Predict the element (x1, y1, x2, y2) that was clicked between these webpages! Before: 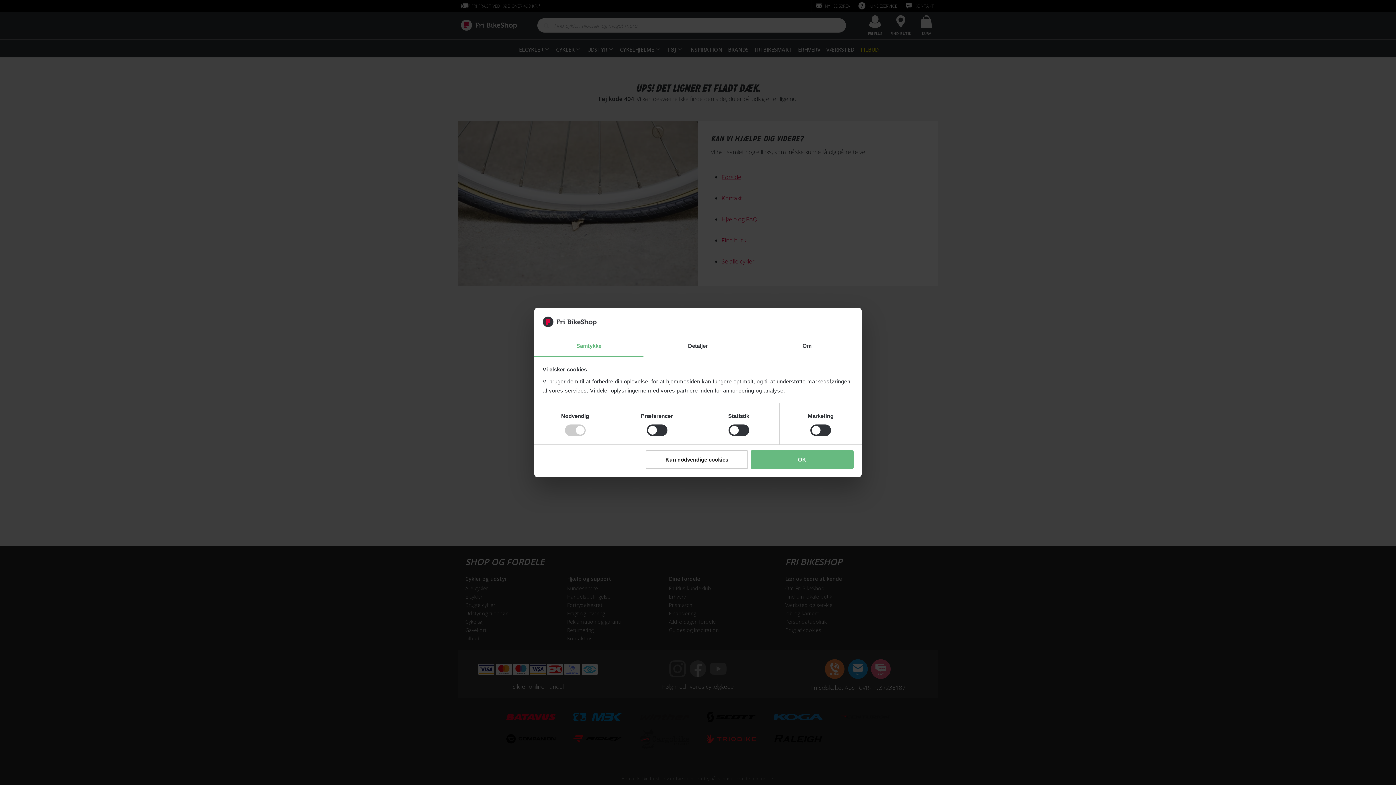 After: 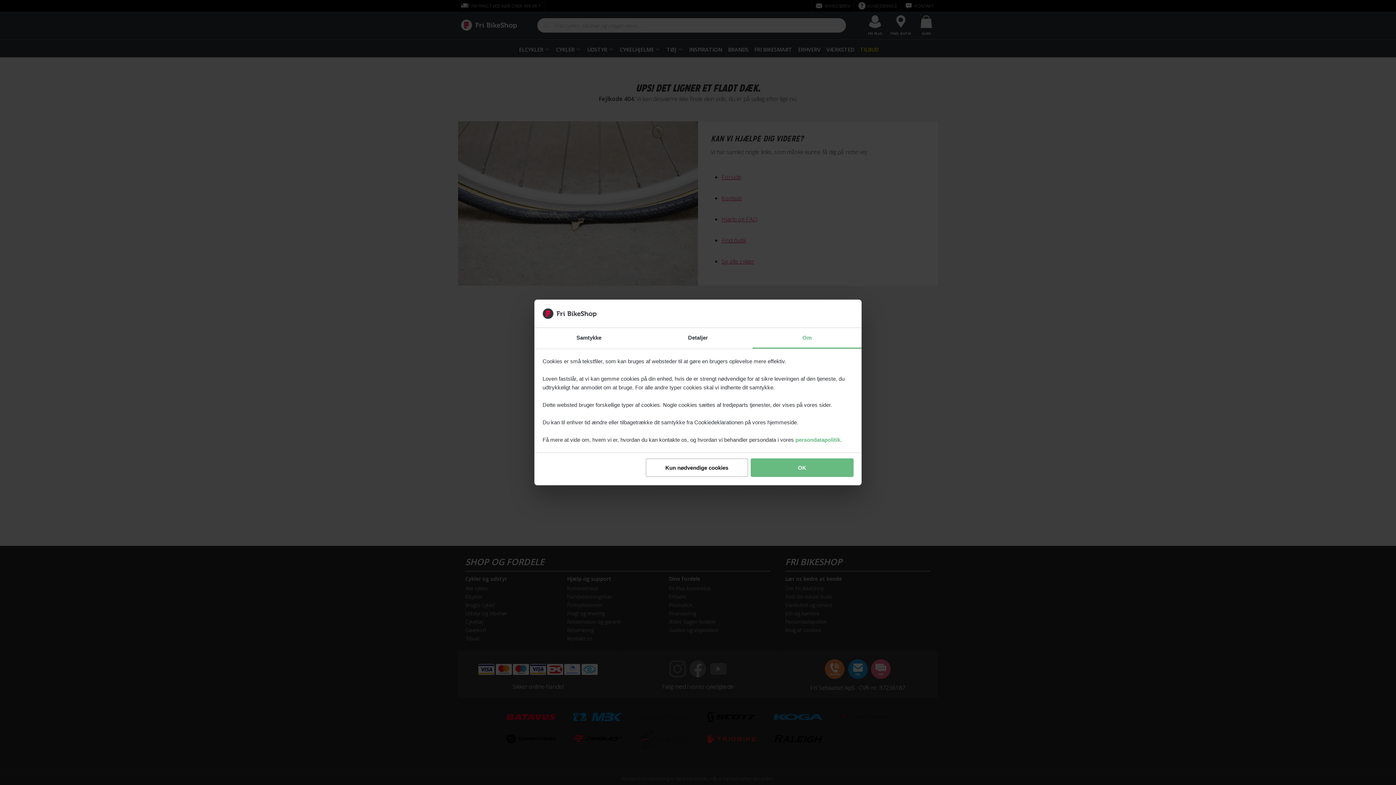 Action: label: Om bbox: (752, 336, 861, 357)